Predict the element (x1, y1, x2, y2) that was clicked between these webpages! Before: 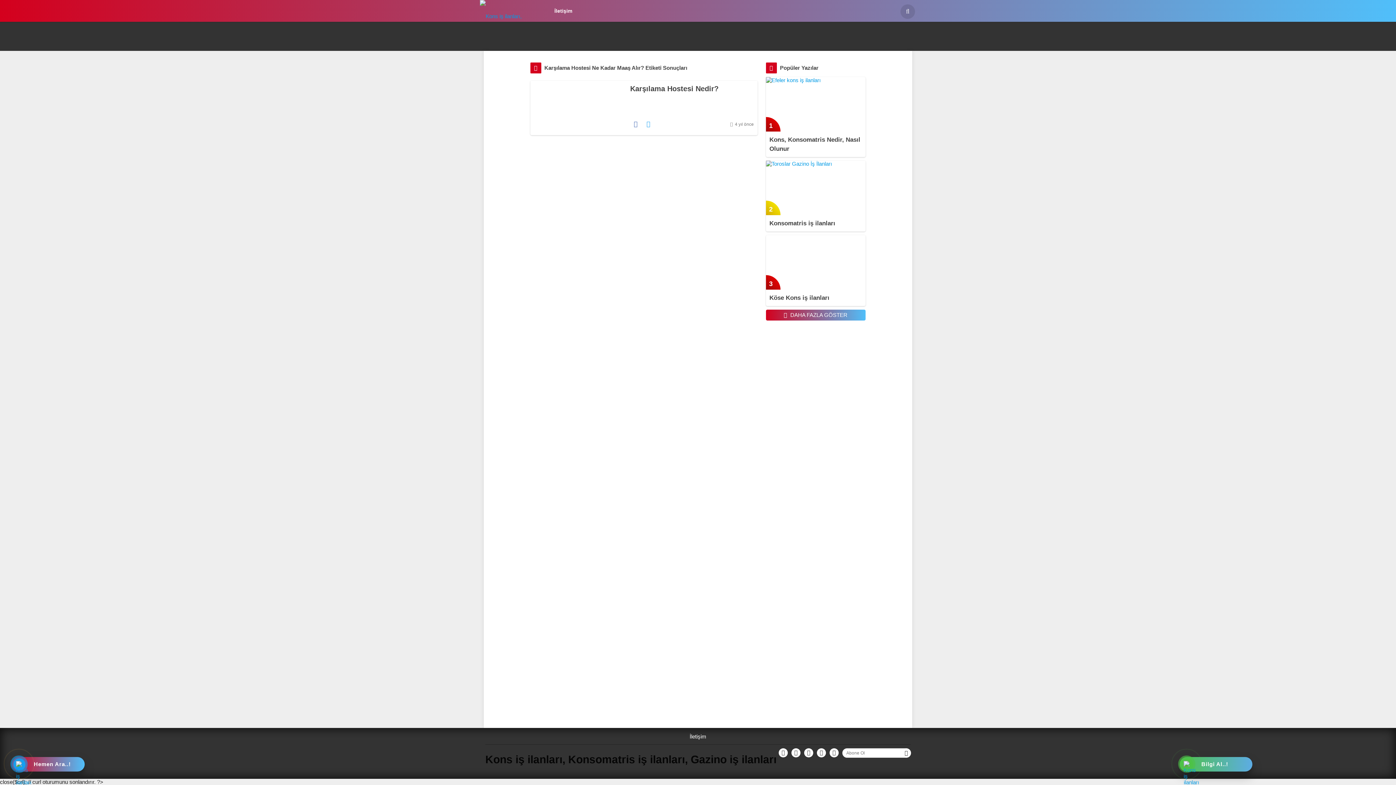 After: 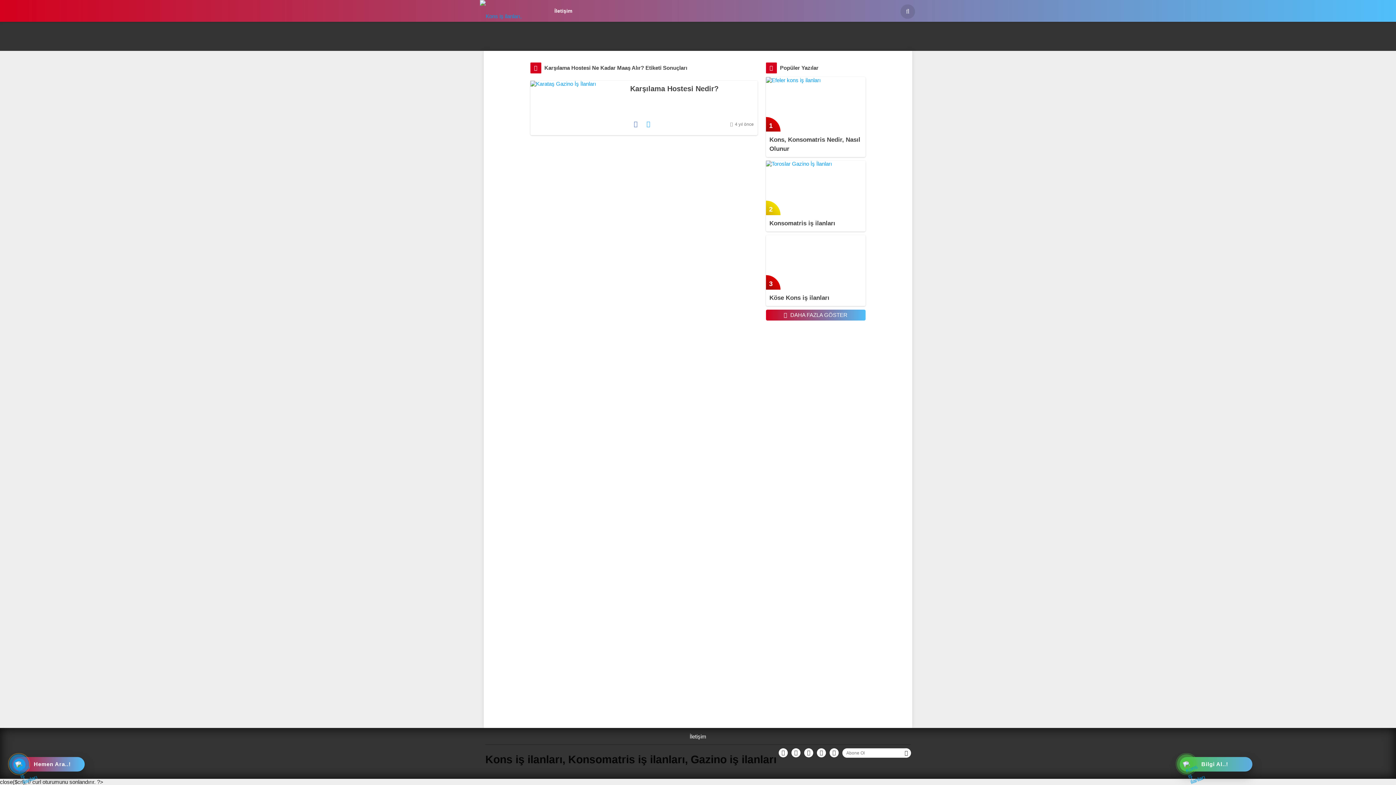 Action: bbox: (900, 4, 915, 18)